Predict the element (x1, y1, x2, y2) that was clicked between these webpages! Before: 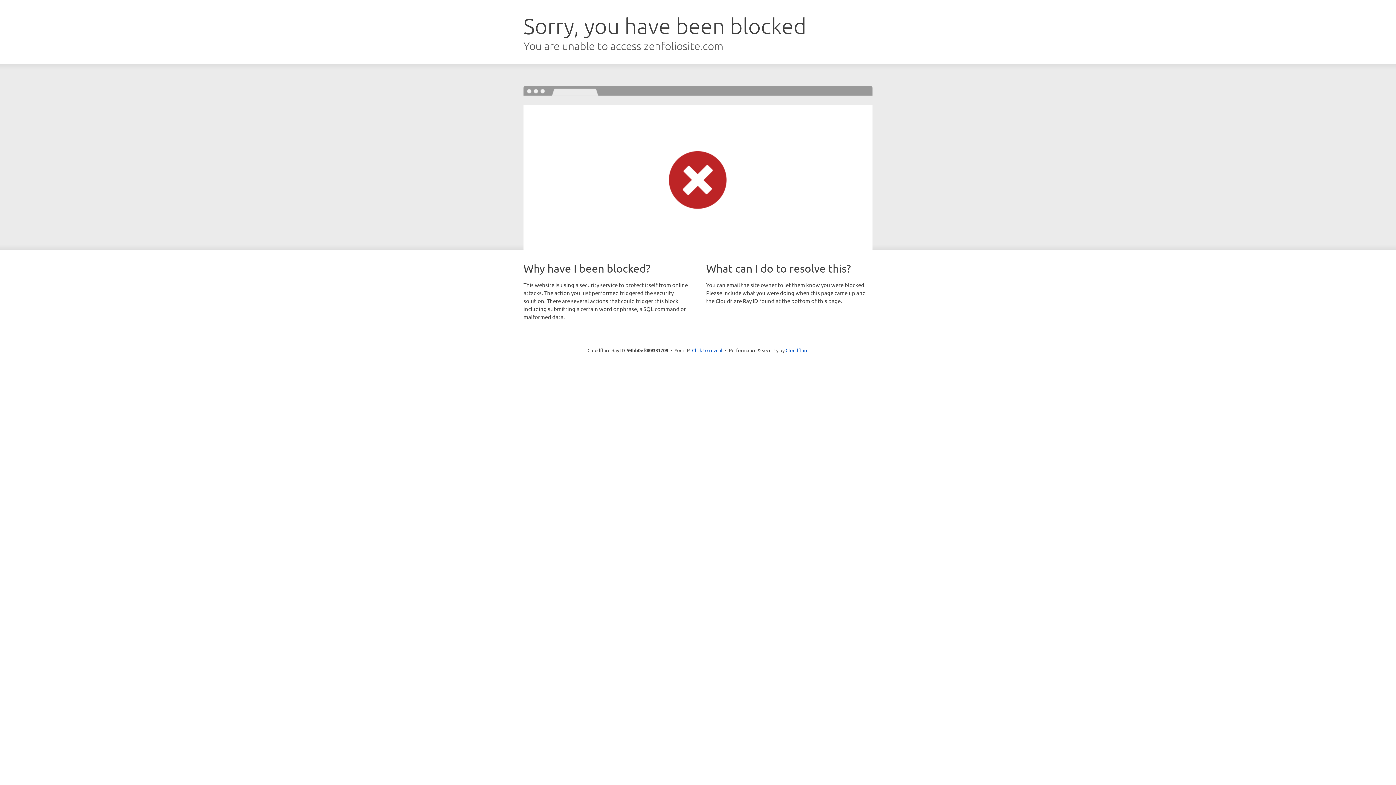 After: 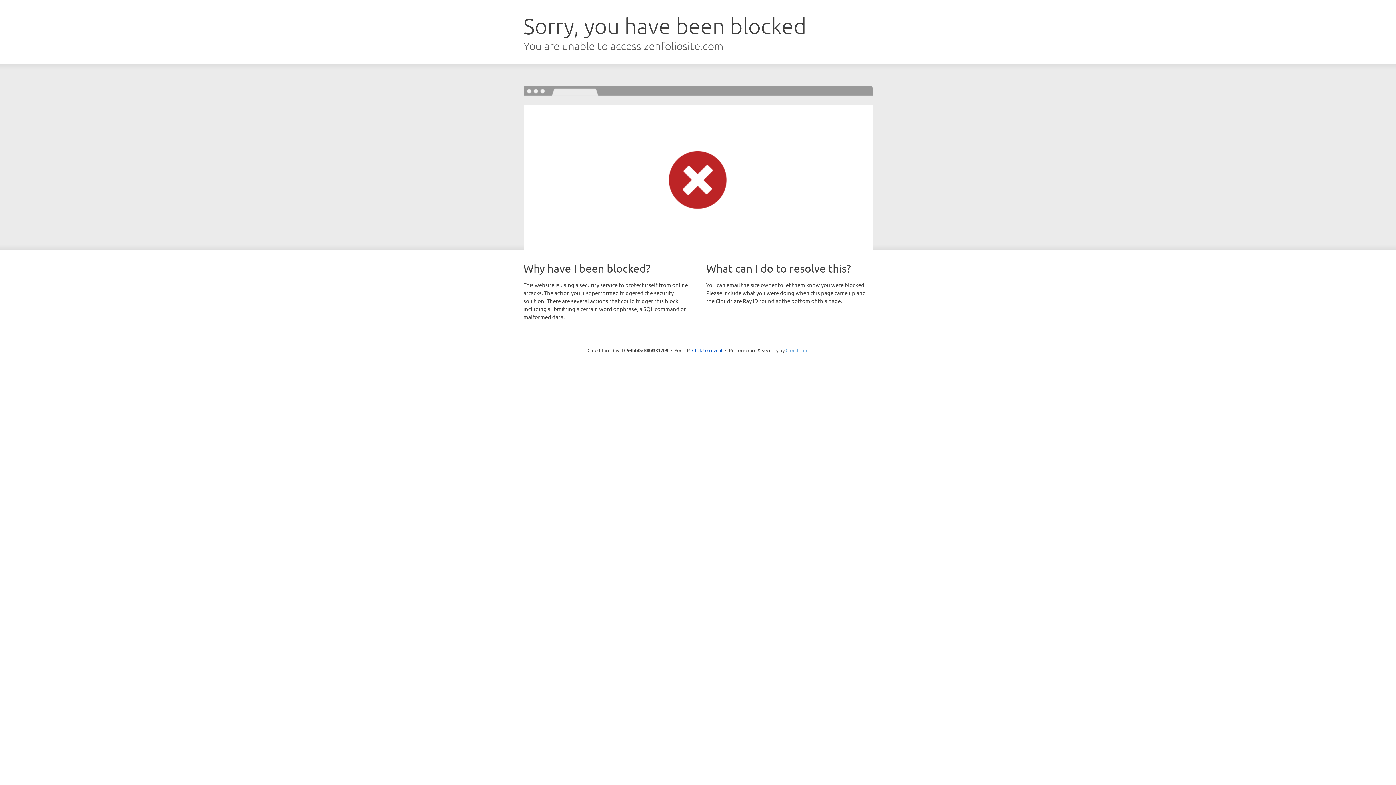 Action: label: Cloudflare bbox: (785, 347, 808, 353)